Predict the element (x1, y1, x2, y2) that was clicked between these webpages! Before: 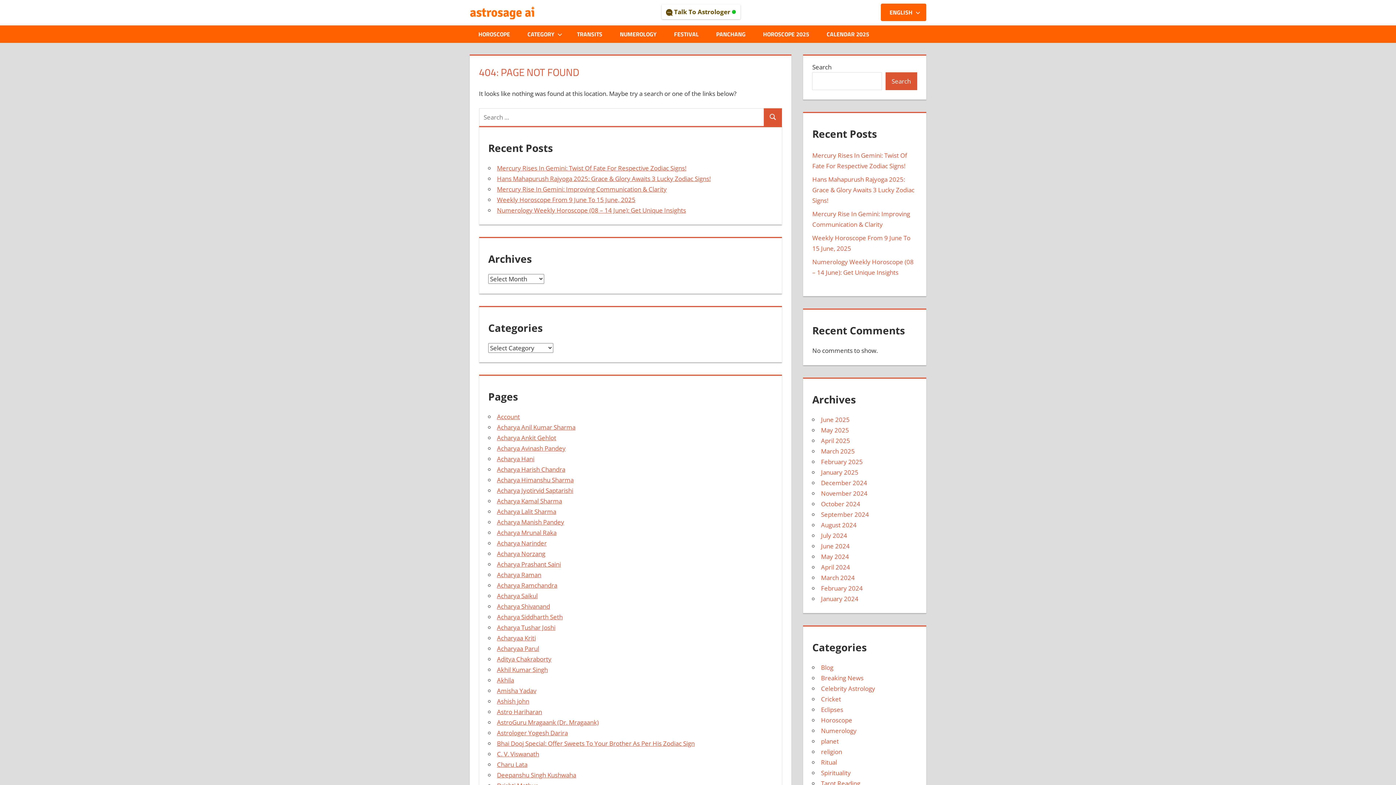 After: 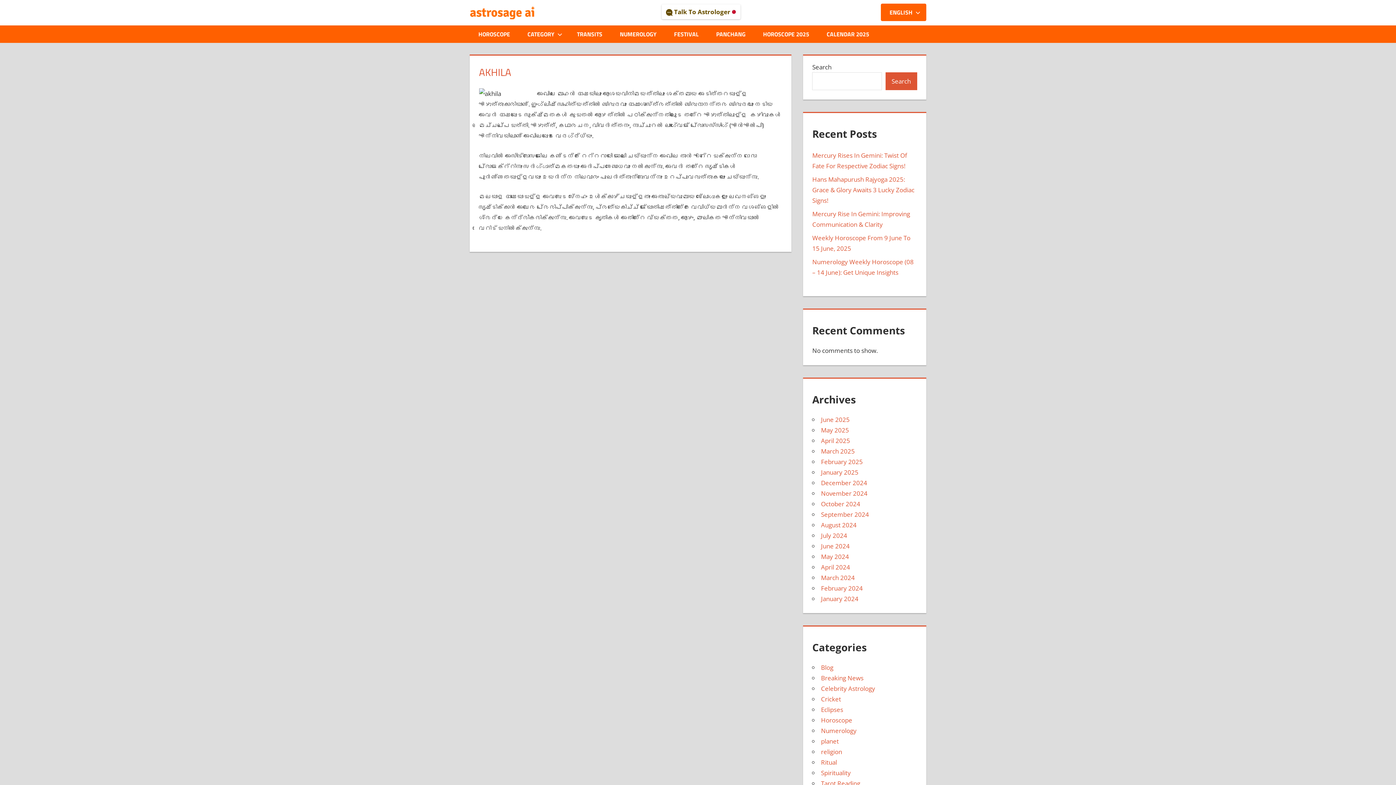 Action: label: Akhila bbox: (497, 676, 514, 684)